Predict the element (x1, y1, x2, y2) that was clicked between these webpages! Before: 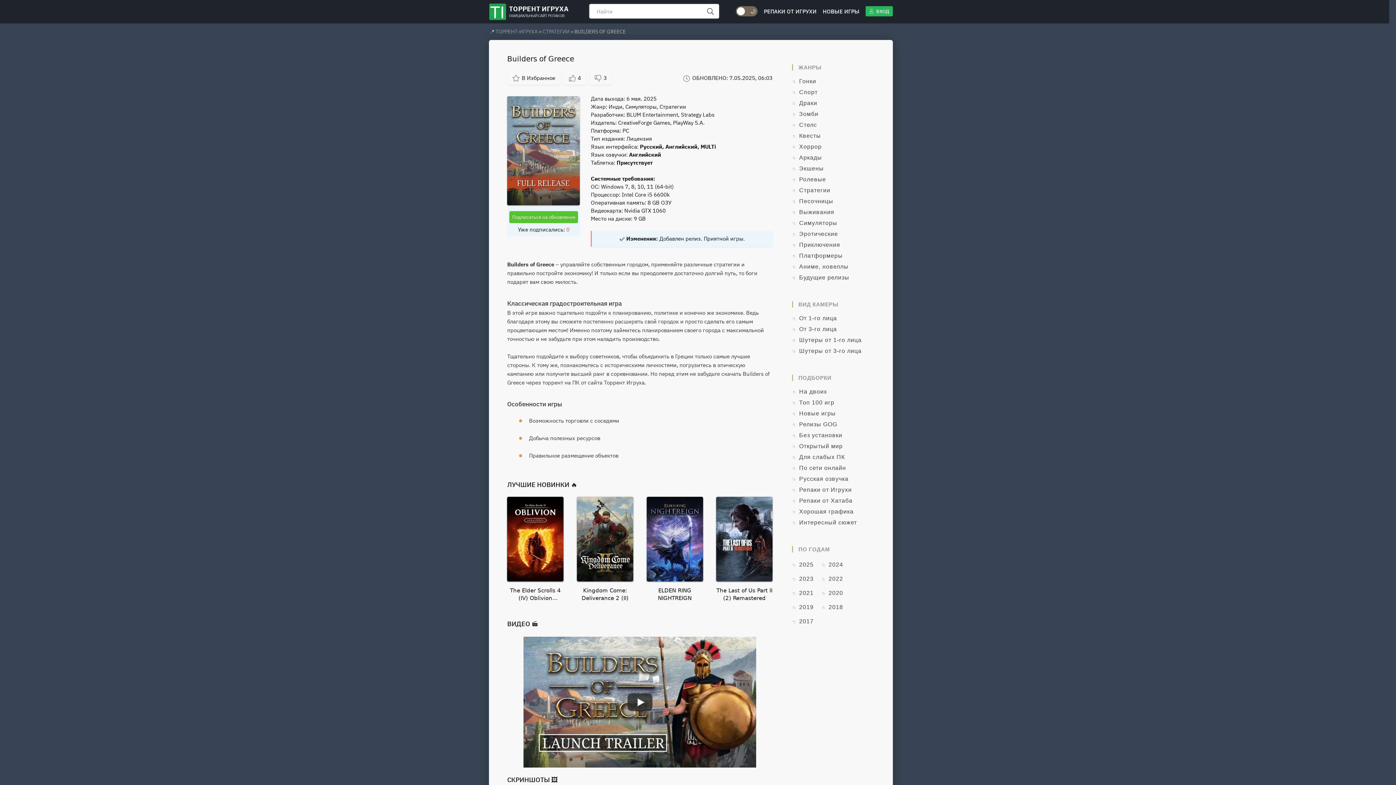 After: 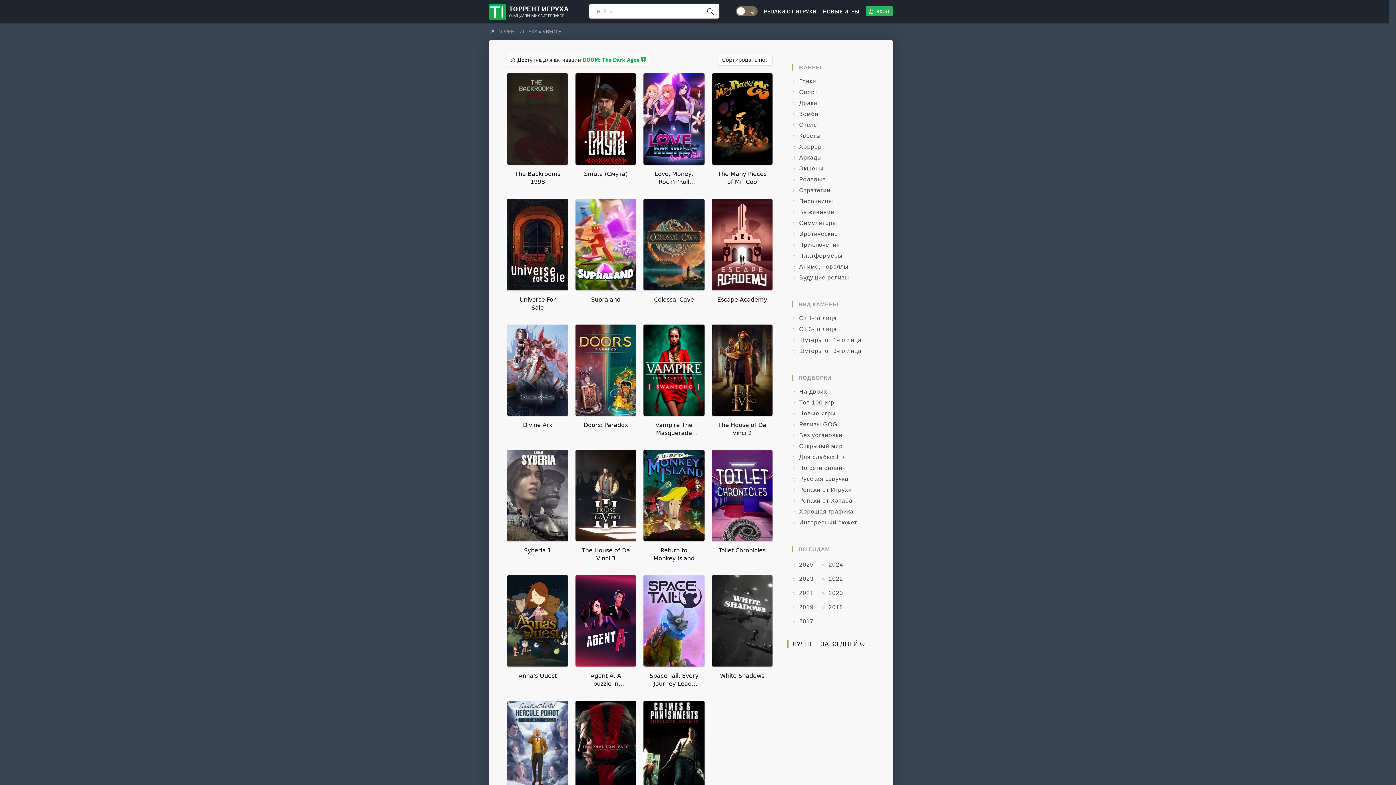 Action: bbox: (792, 130, 869, 141) label: Квесты